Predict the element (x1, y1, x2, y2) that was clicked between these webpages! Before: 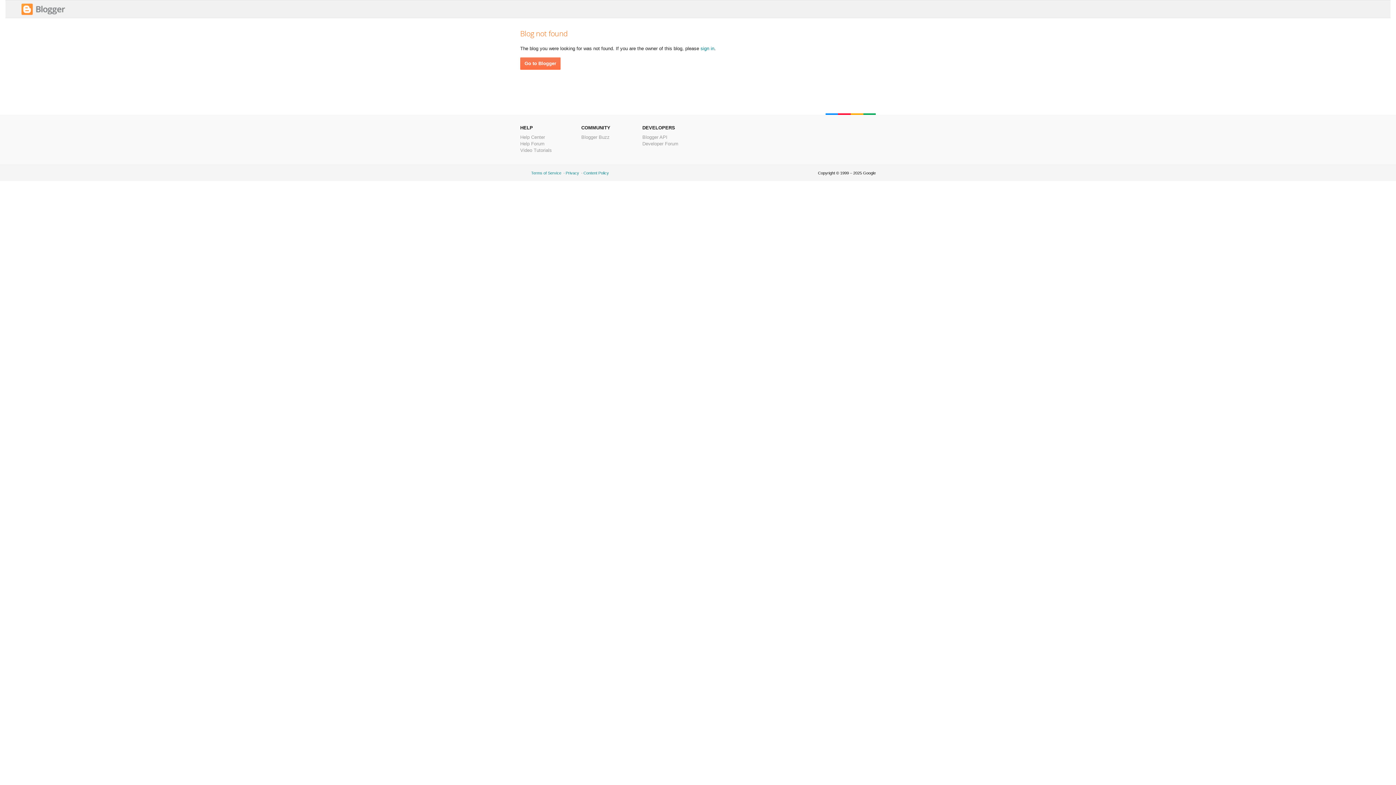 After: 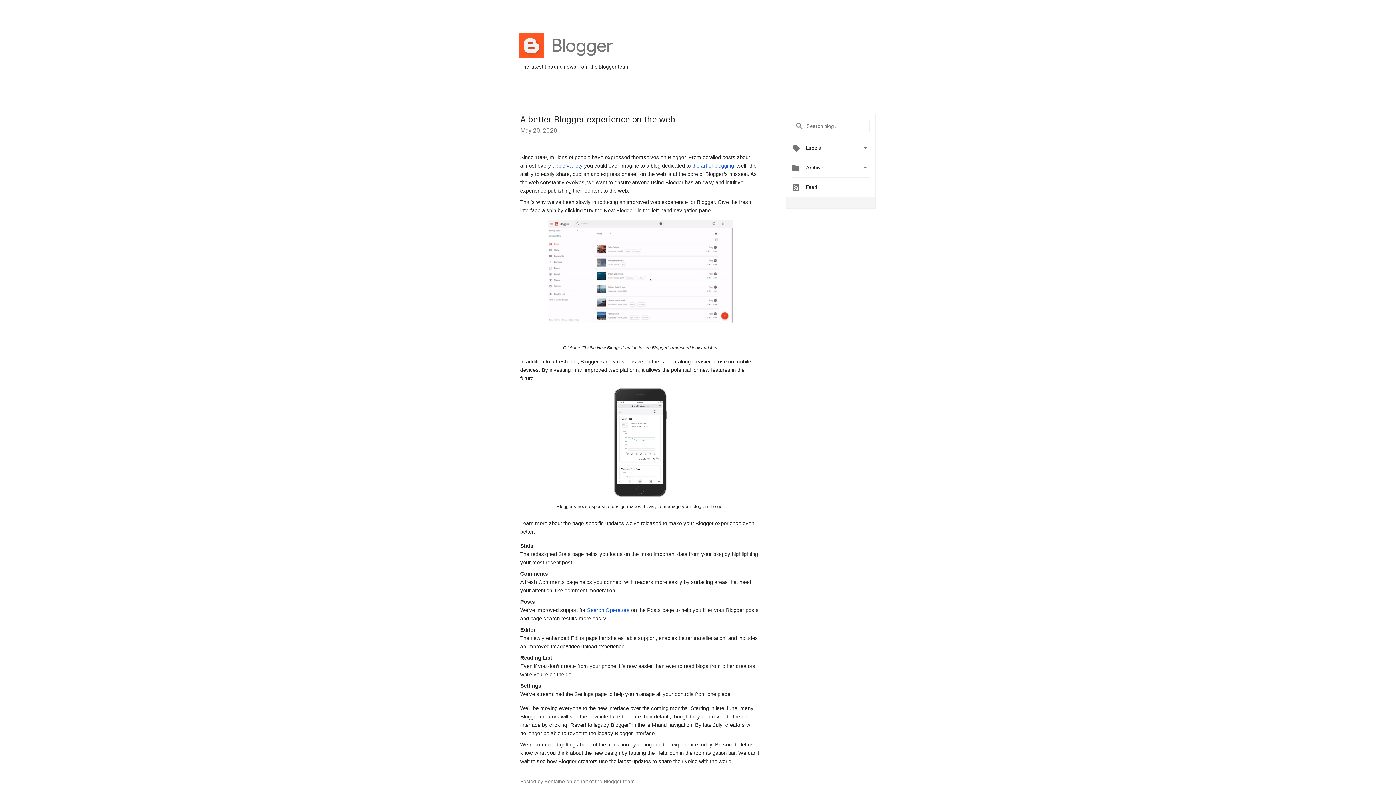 Action: bbox: (581, 134, 609, 140) label: Blogger Buzz